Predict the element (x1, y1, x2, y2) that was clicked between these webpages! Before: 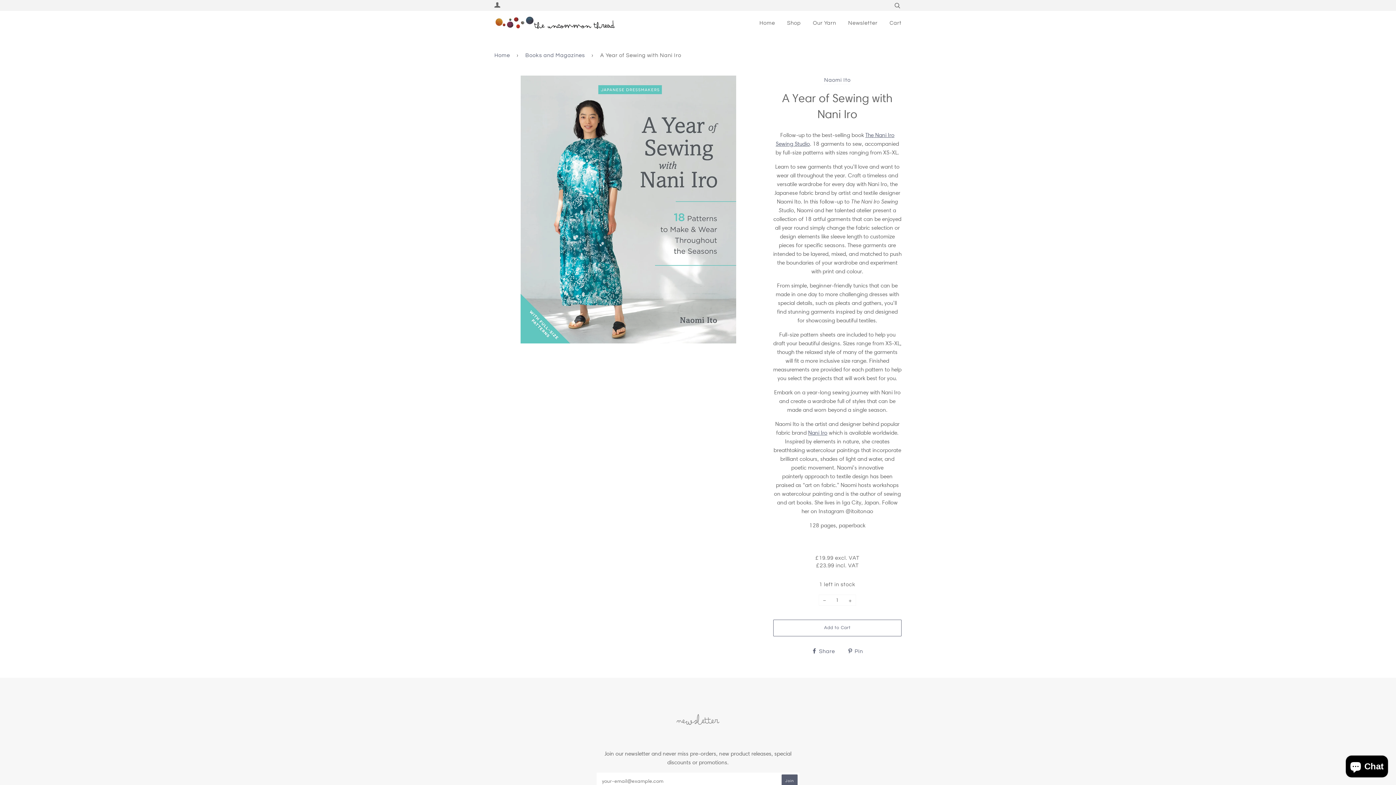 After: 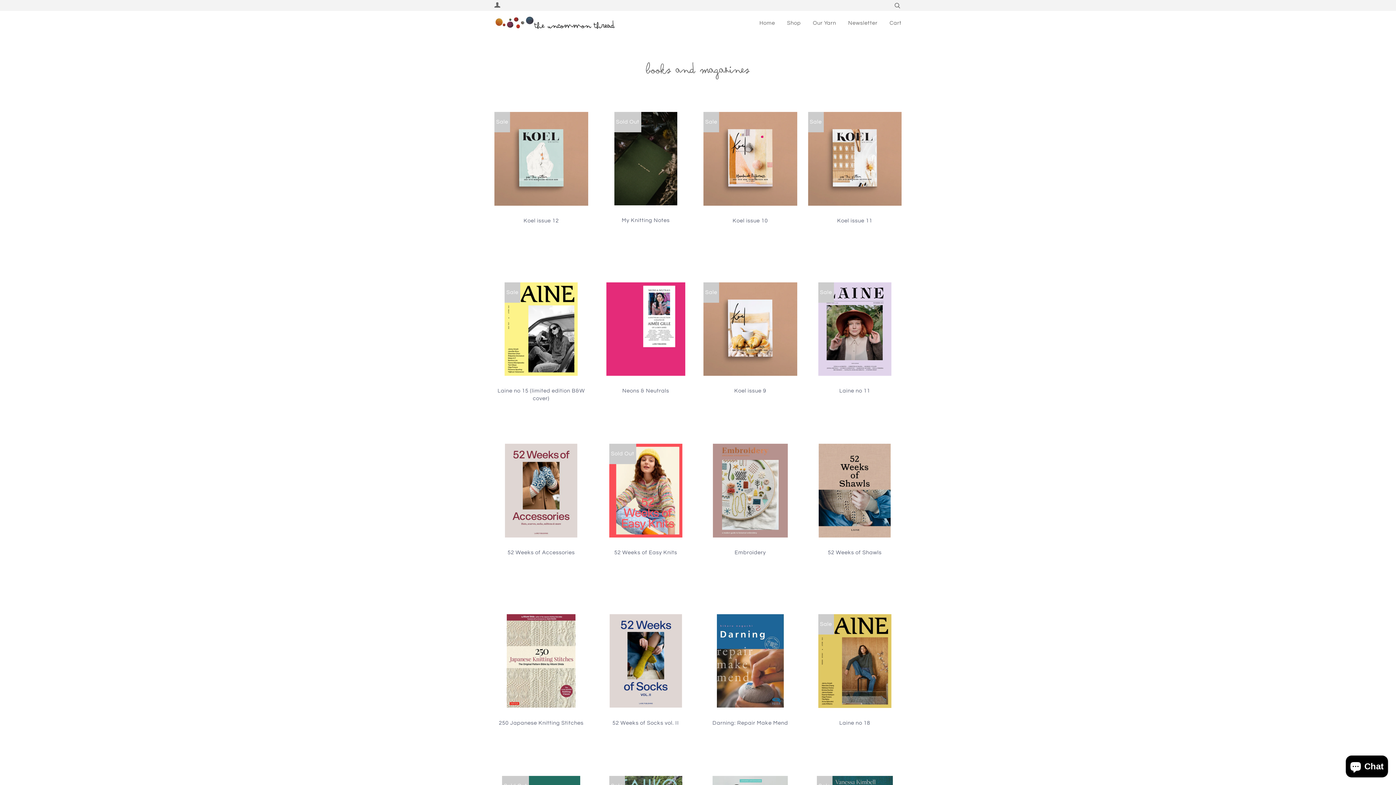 Action: bbox: (525, 46, 587, 64) label: Books and Magazines